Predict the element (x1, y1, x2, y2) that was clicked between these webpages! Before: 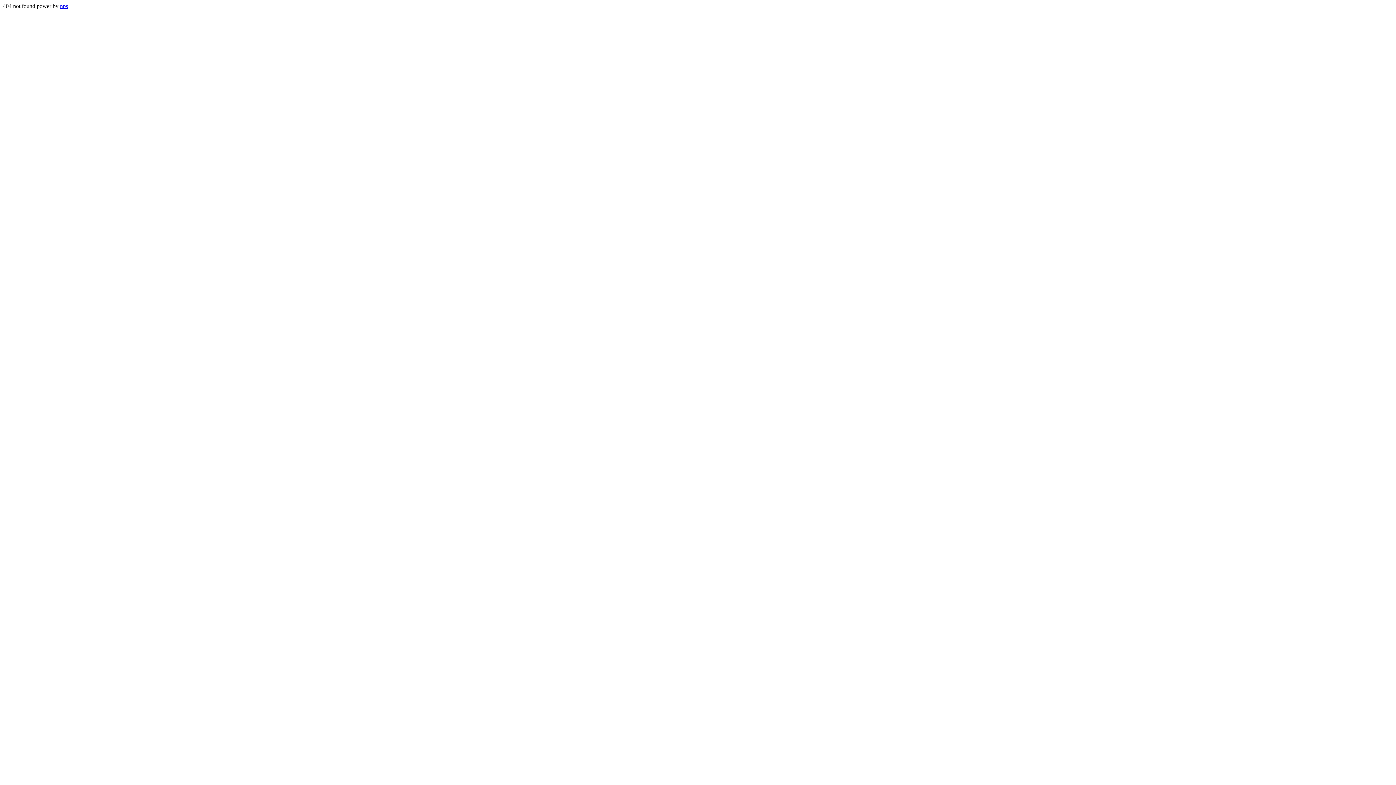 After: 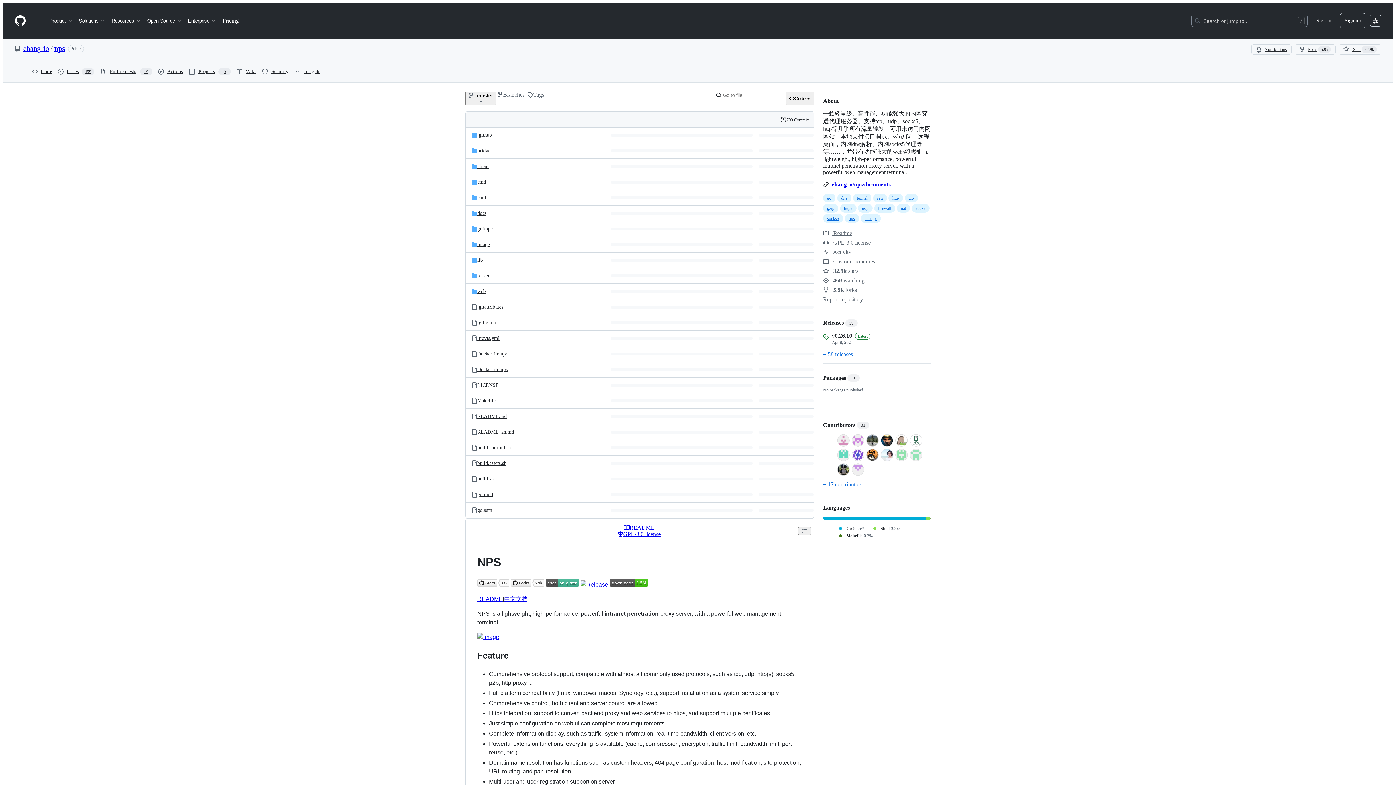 Action: label: nps bbox: (60, 2, 68, 9)